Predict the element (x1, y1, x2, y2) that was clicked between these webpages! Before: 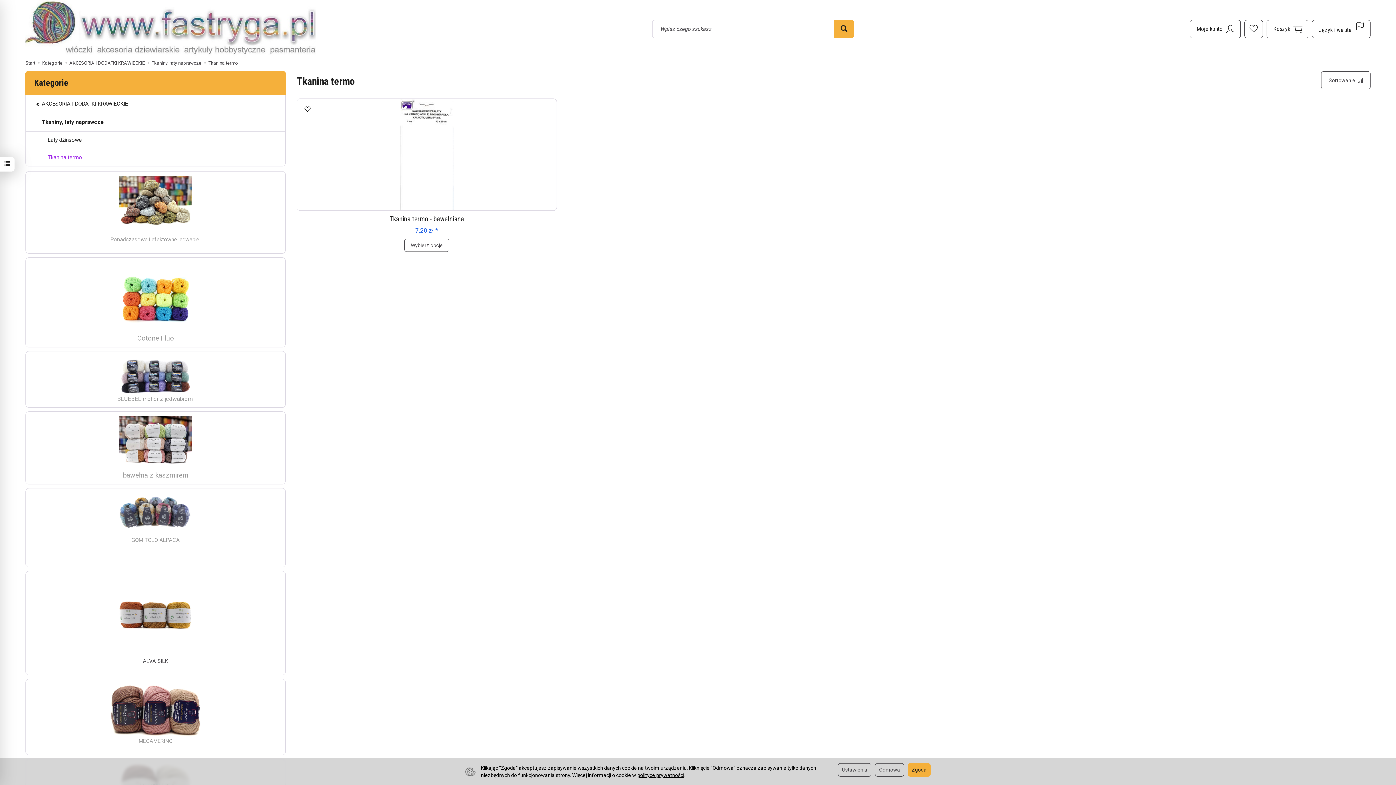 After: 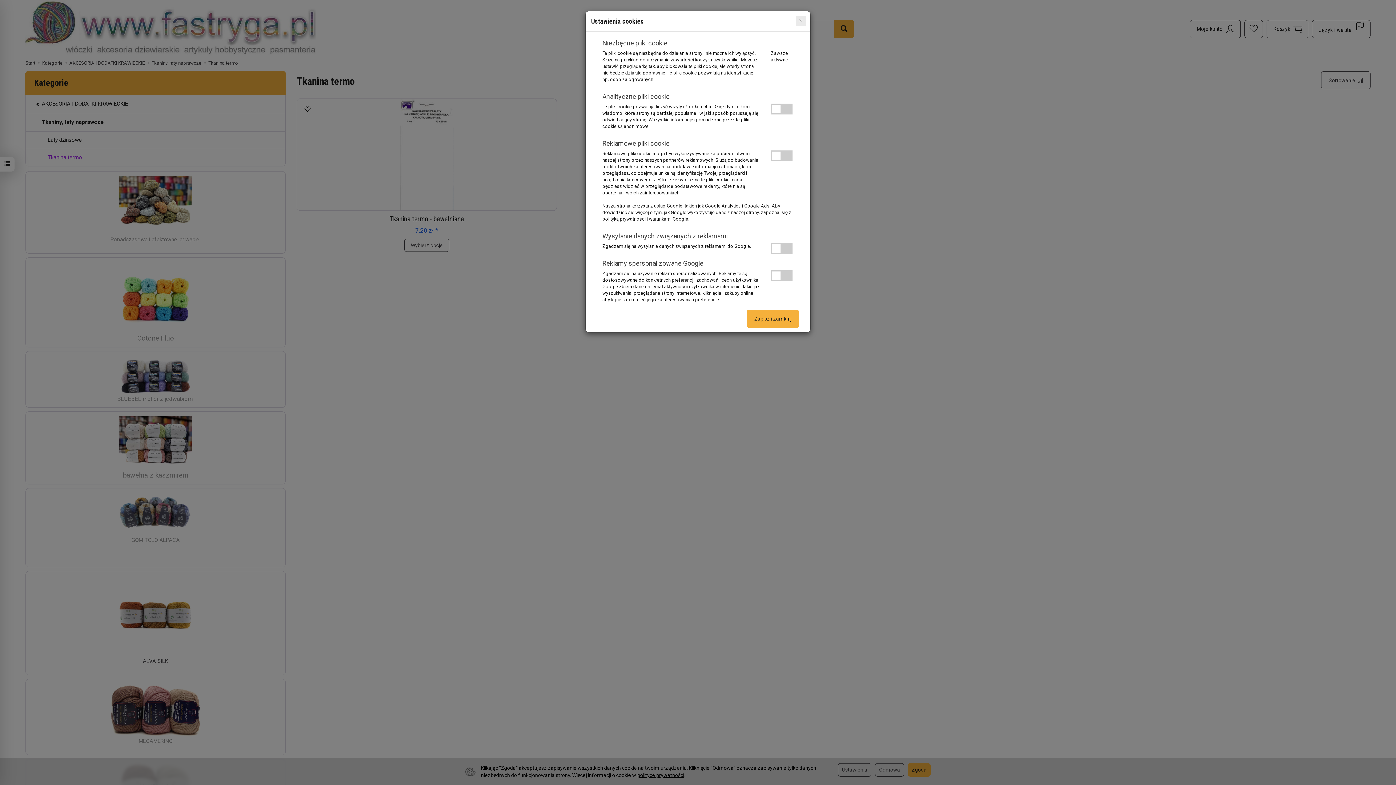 Action: bbox: (838, 763, 871, 776) label: Ustawienia